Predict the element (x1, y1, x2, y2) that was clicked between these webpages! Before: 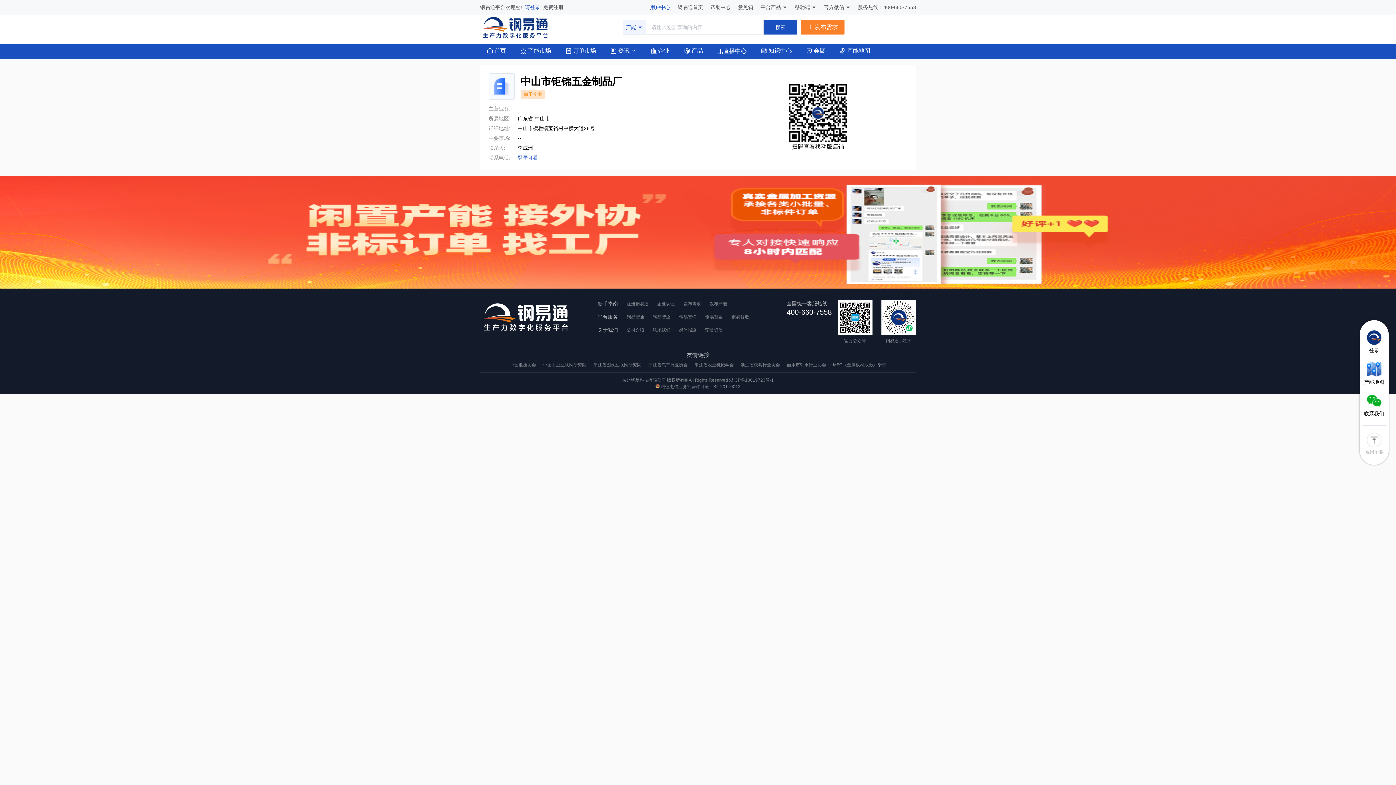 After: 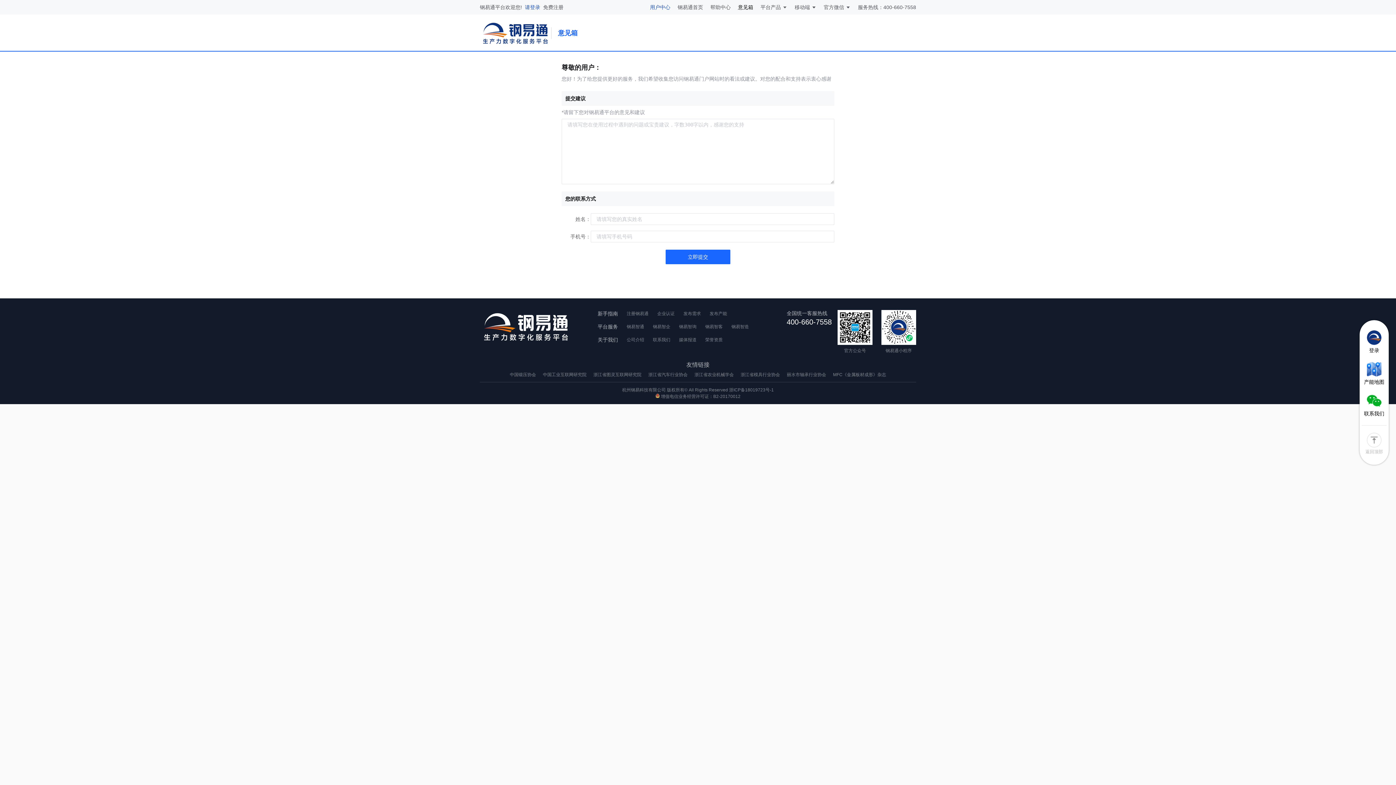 Action: bbox: (738, 4, 754, 10) label: 意见箱 